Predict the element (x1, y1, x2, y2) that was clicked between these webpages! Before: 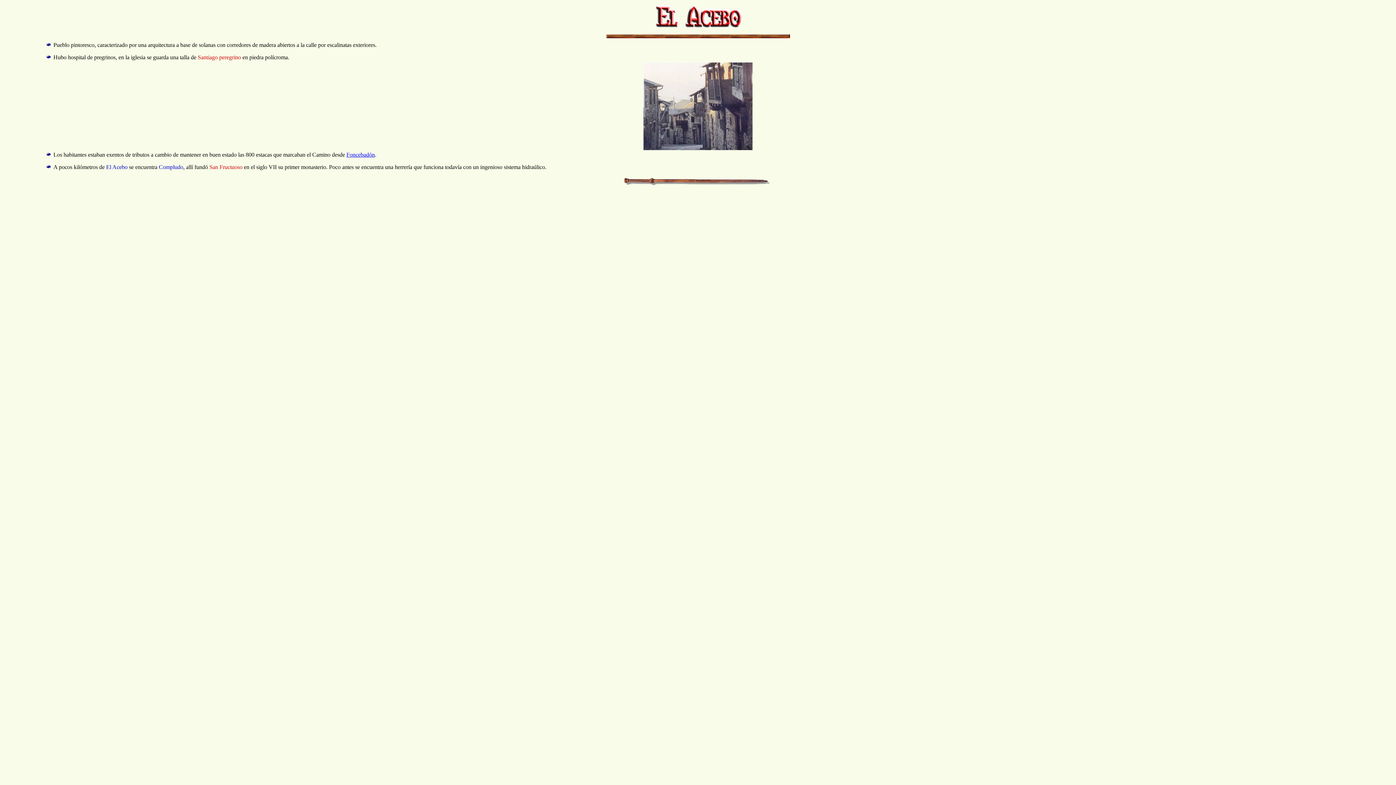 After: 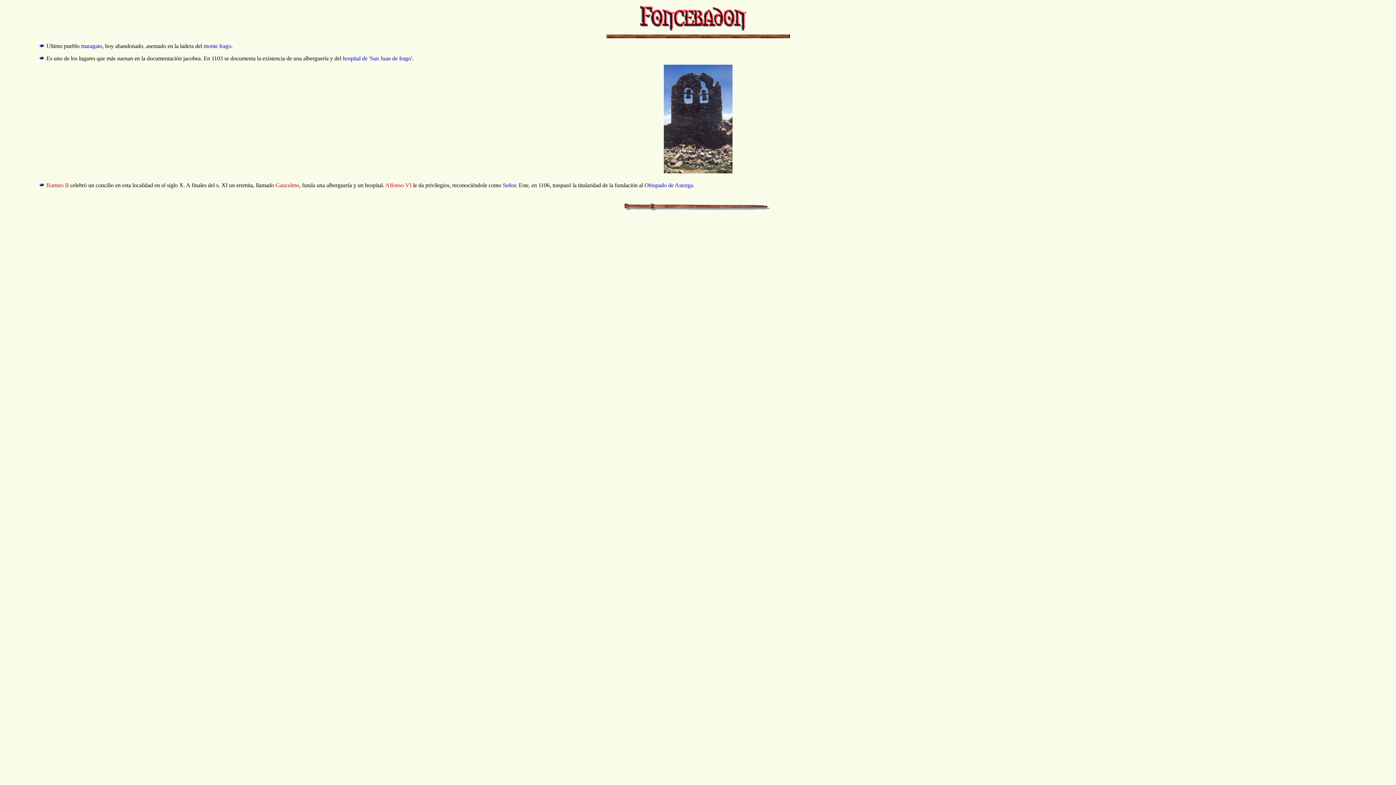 Action: label: Foncebadón bbox: (346, 151, 374, 157)